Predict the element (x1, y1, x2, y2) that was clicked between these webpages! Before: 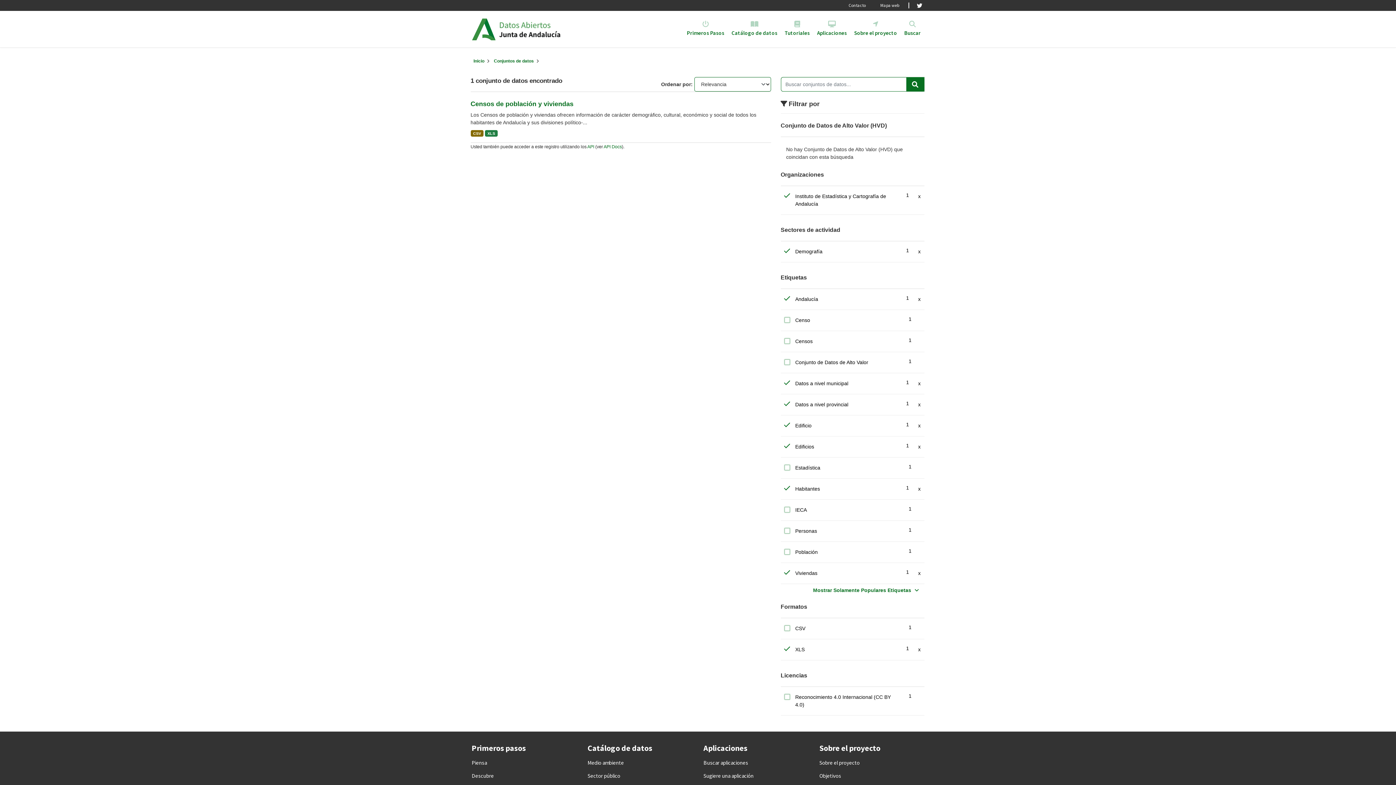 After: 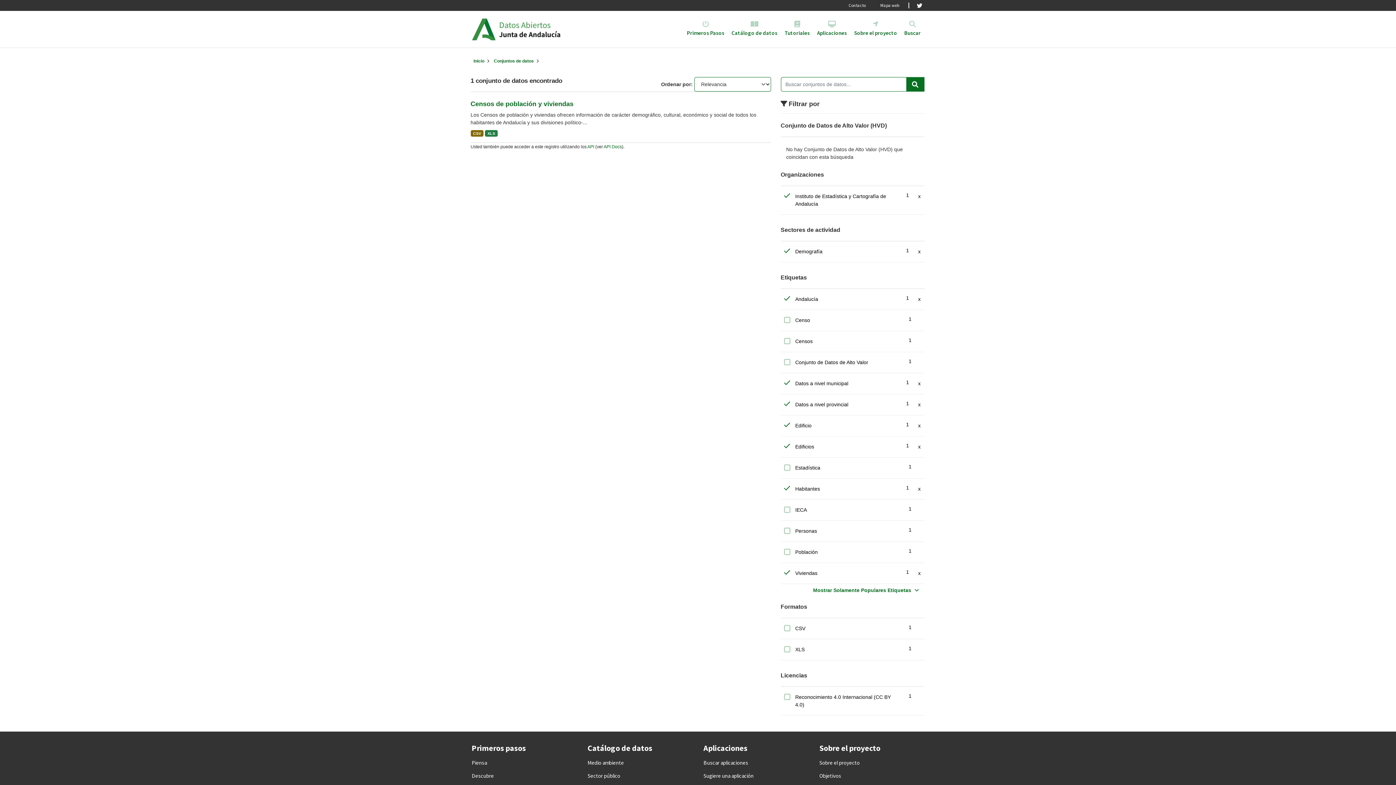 Action: label: XLS
1
x bbox: (779, 642, 926, 657)